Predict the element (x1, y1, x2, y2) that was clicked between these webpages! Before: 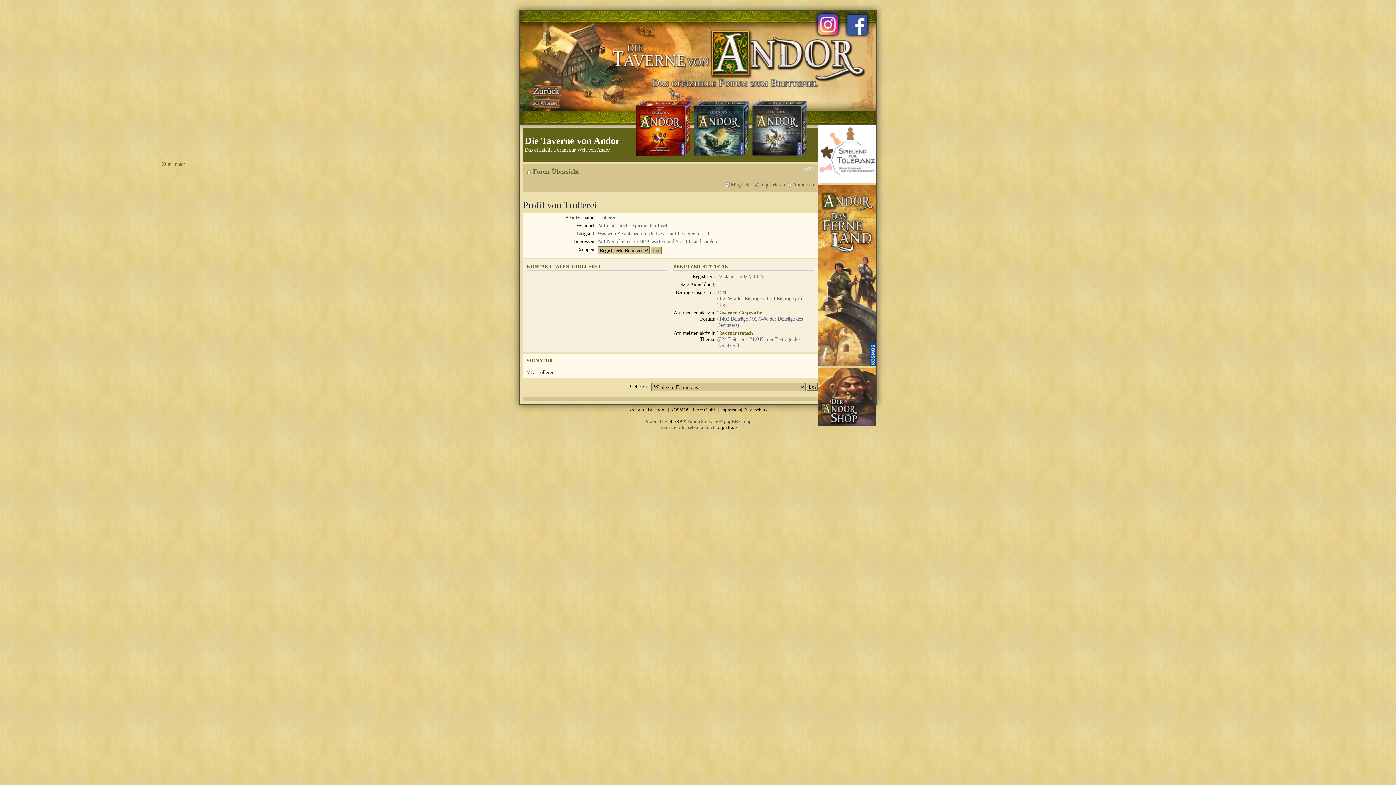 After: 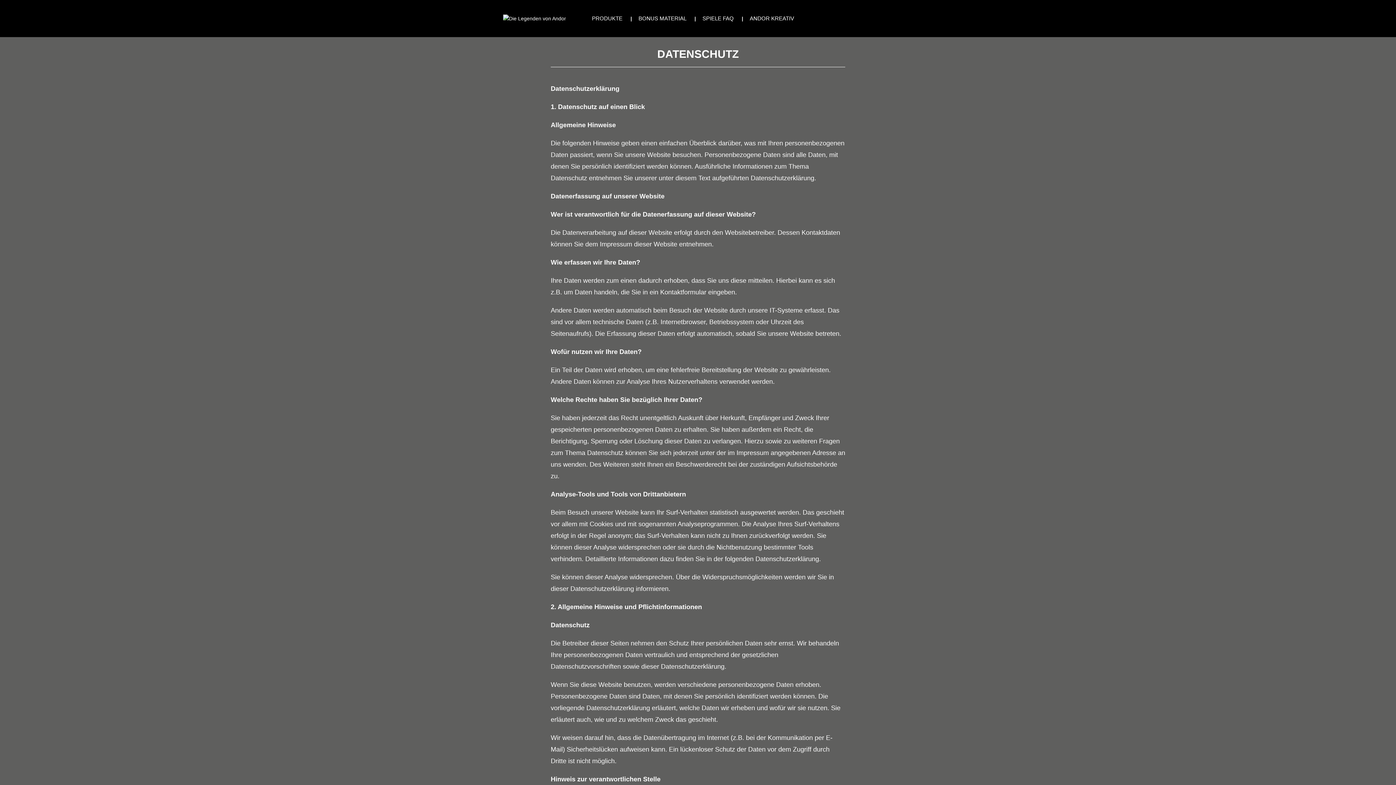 Action: label: Datenschutz bbox: (743, 407, 767, 412)